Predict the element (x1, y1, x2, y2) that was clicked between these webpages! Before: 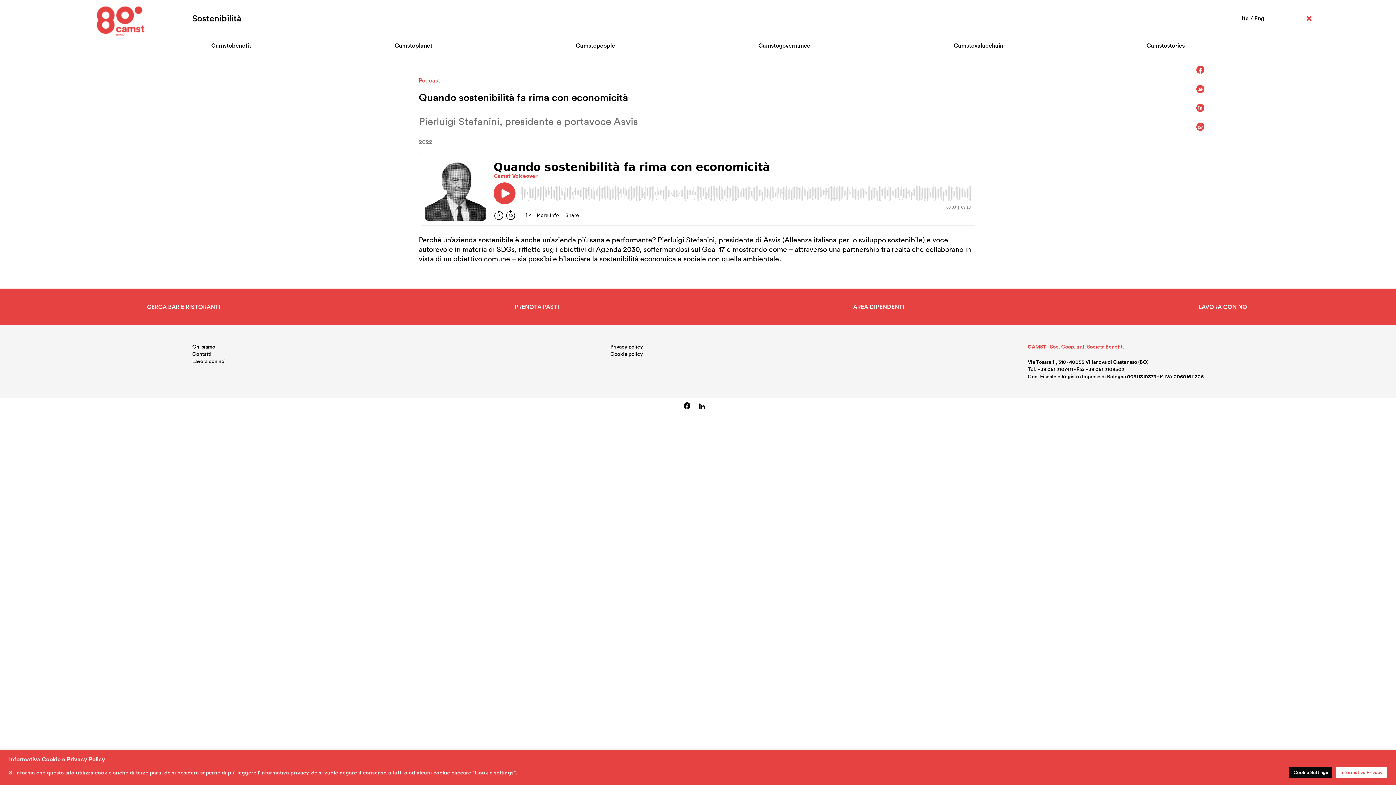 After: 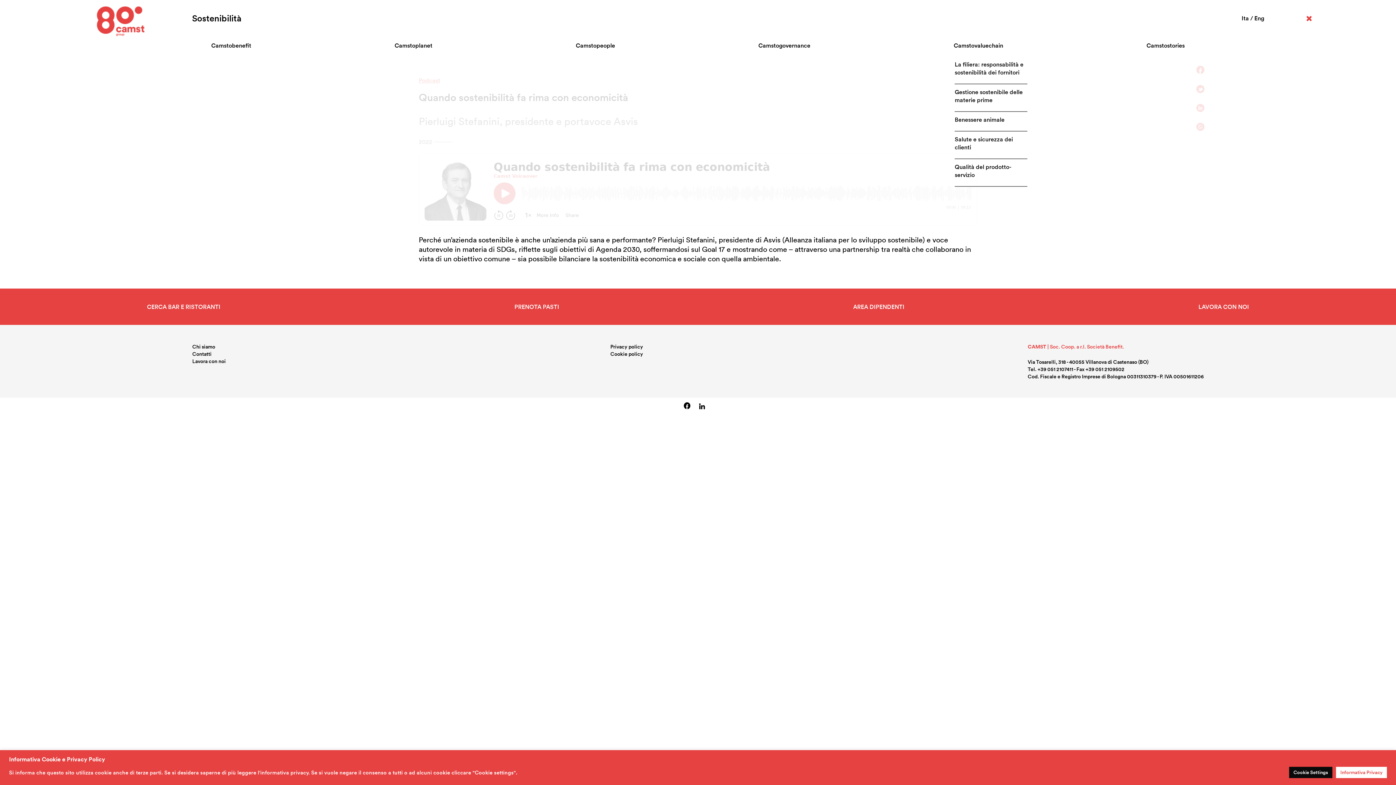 Action: bbox: (953, 41, 1003, 49) label: Camstovaluechain